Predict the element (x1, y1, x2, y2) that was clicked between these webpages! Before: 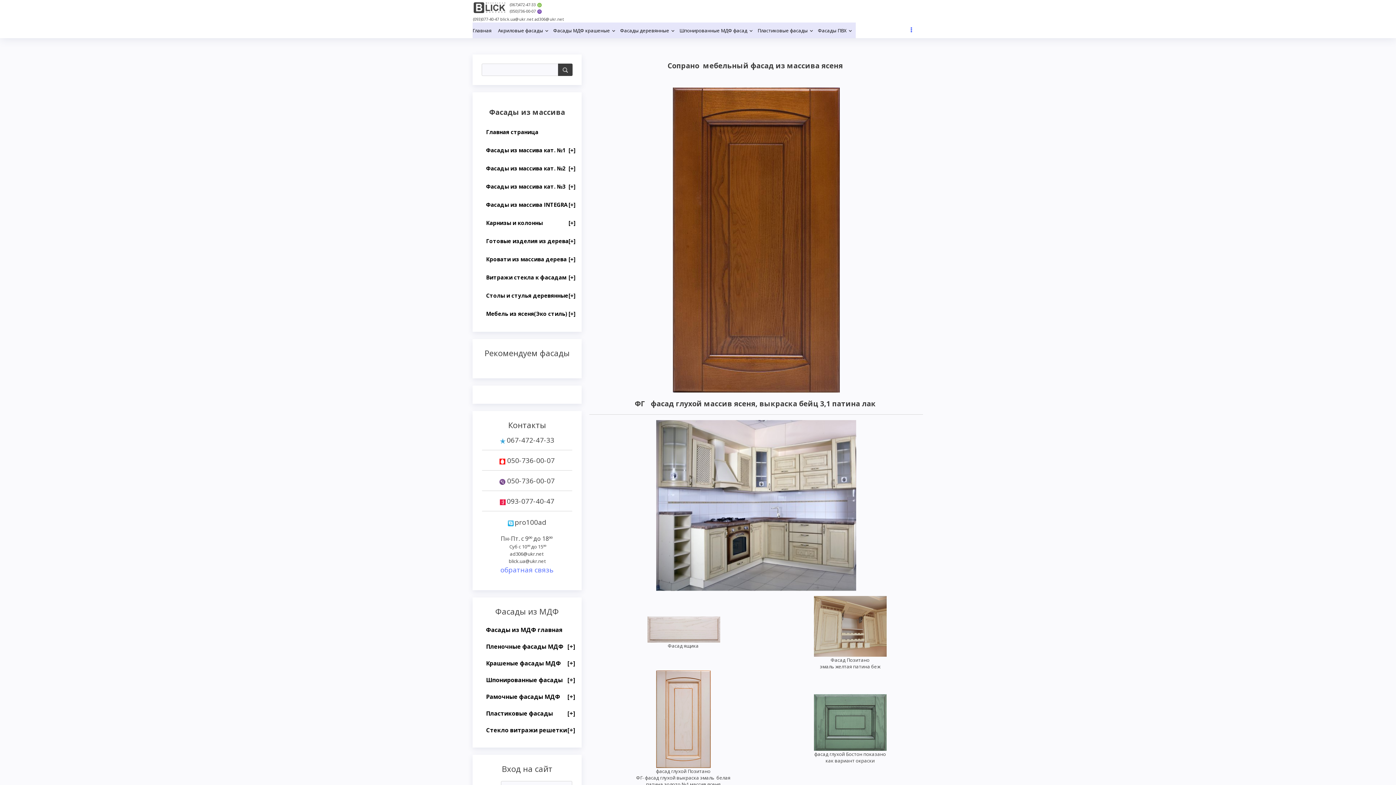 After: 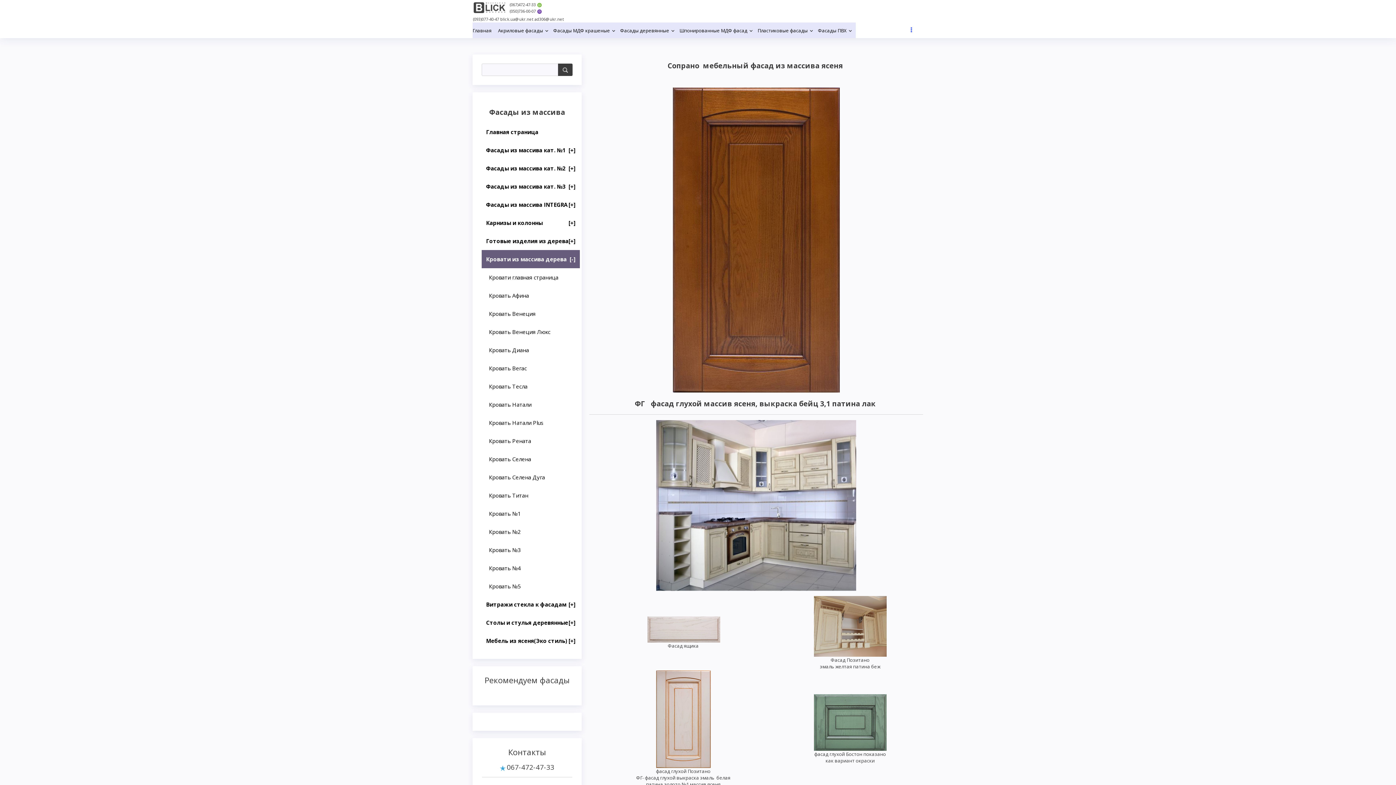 Action: bbox: (481, 250, 580, 268) label: Кровати из массива дерева
[+]